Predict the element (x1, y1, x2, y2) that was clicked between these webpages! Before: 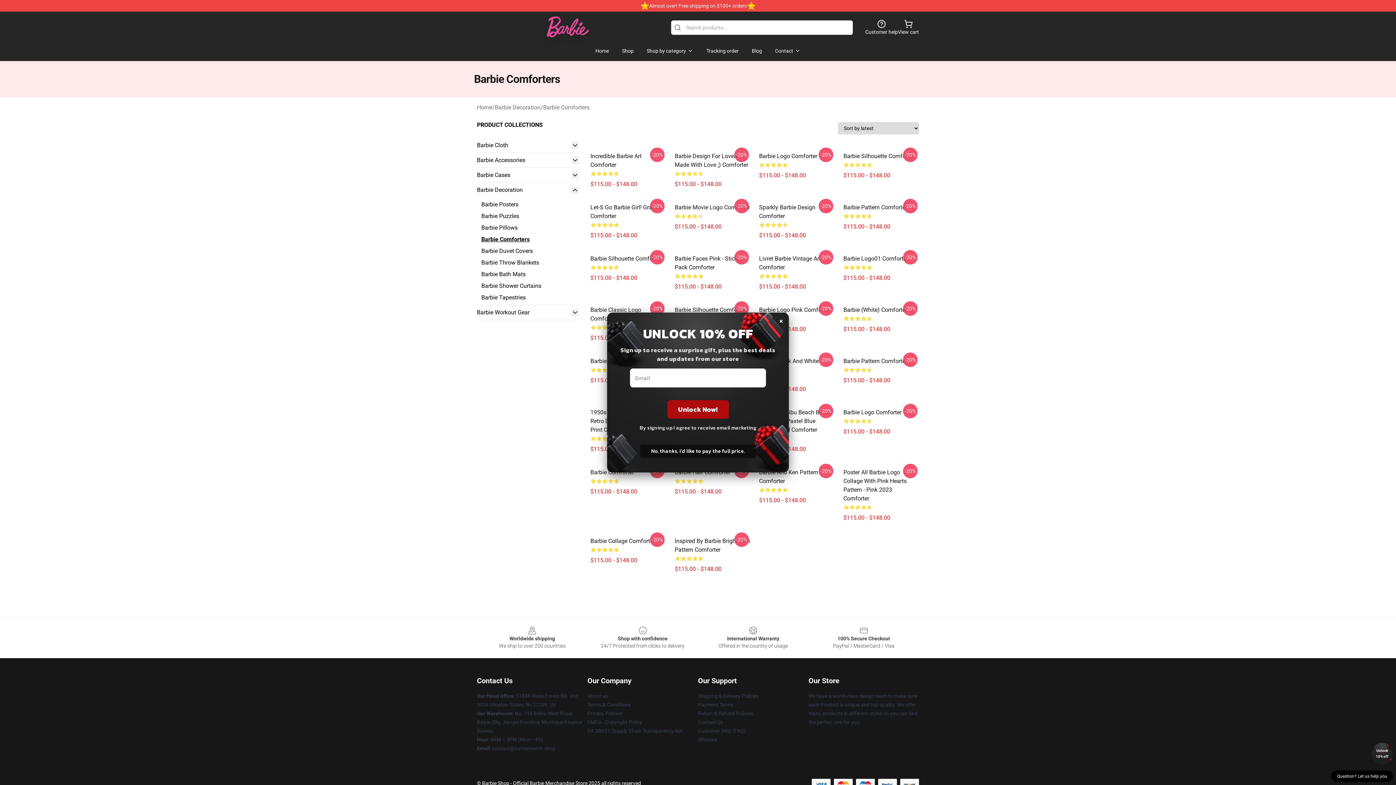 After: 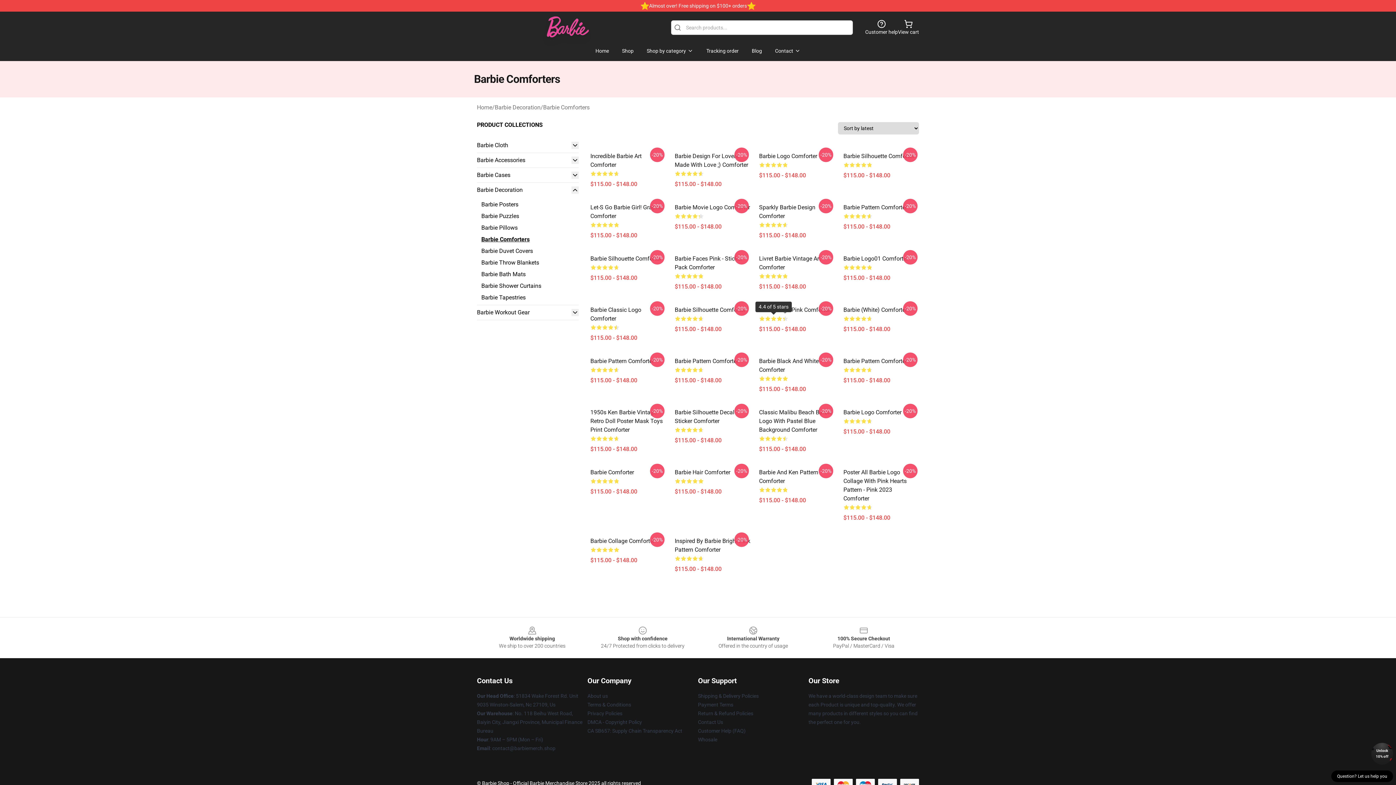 Action: bbox: (779, 312, 783, 328) label: ×